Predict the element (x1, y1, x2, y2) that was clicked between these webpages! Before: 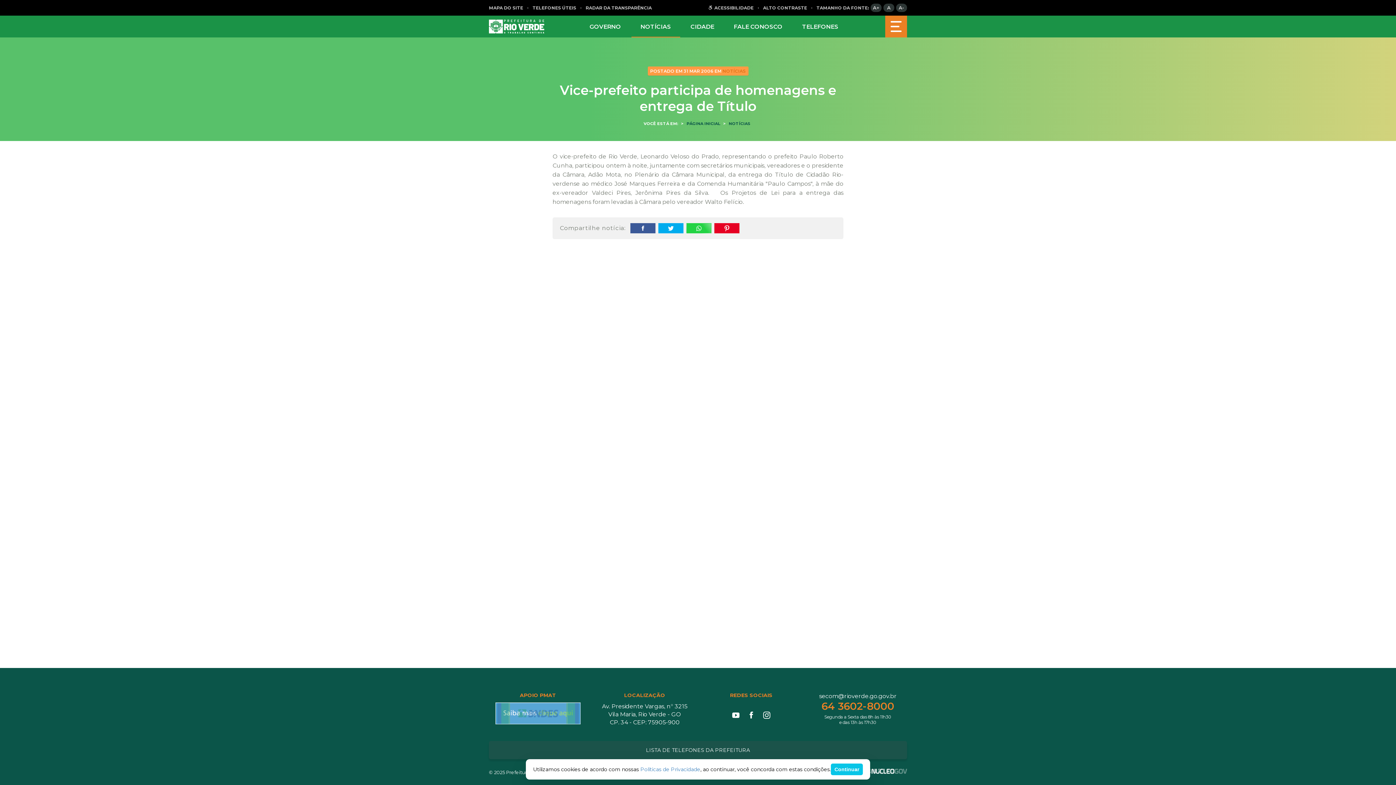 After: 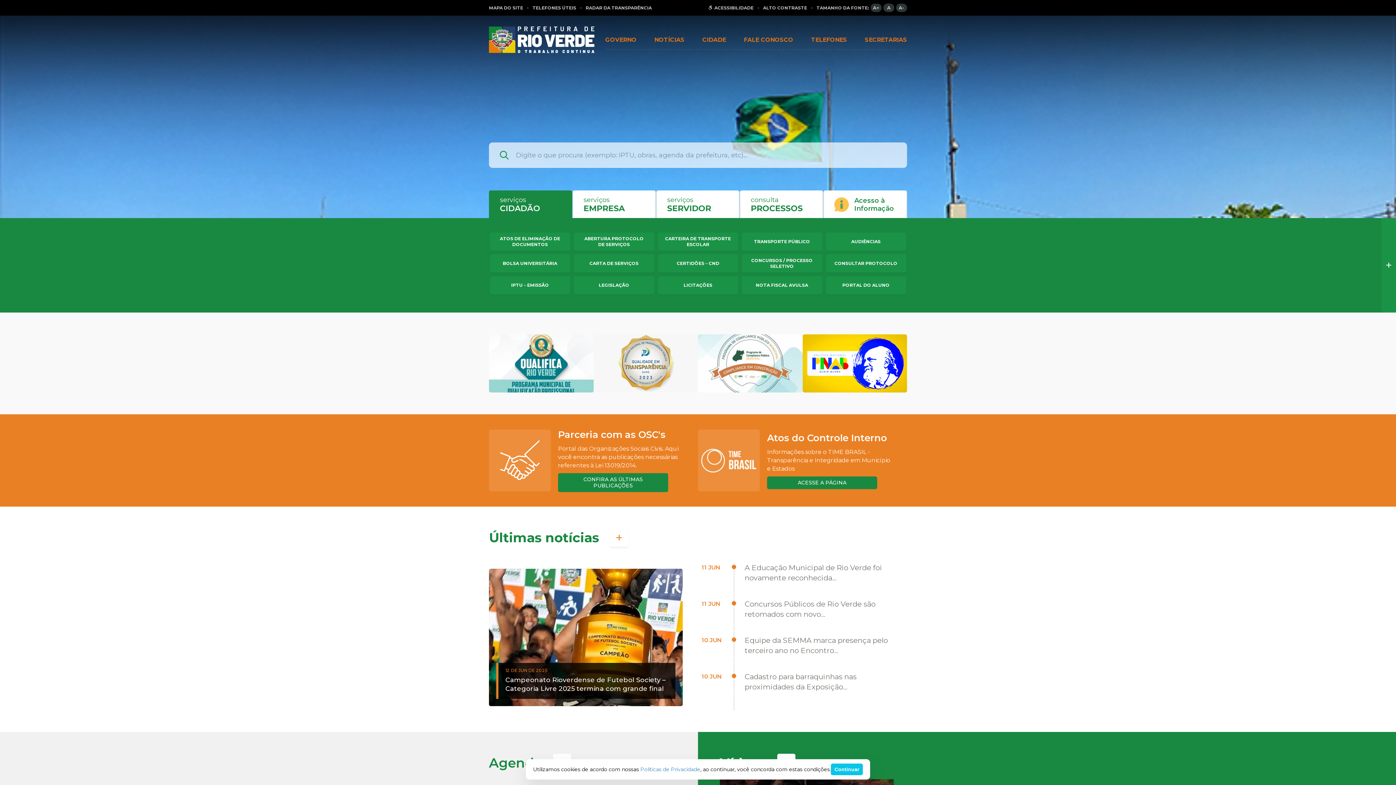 Action: label: PÁGINA INICIAL bbox: (686, 121, 720, 126)